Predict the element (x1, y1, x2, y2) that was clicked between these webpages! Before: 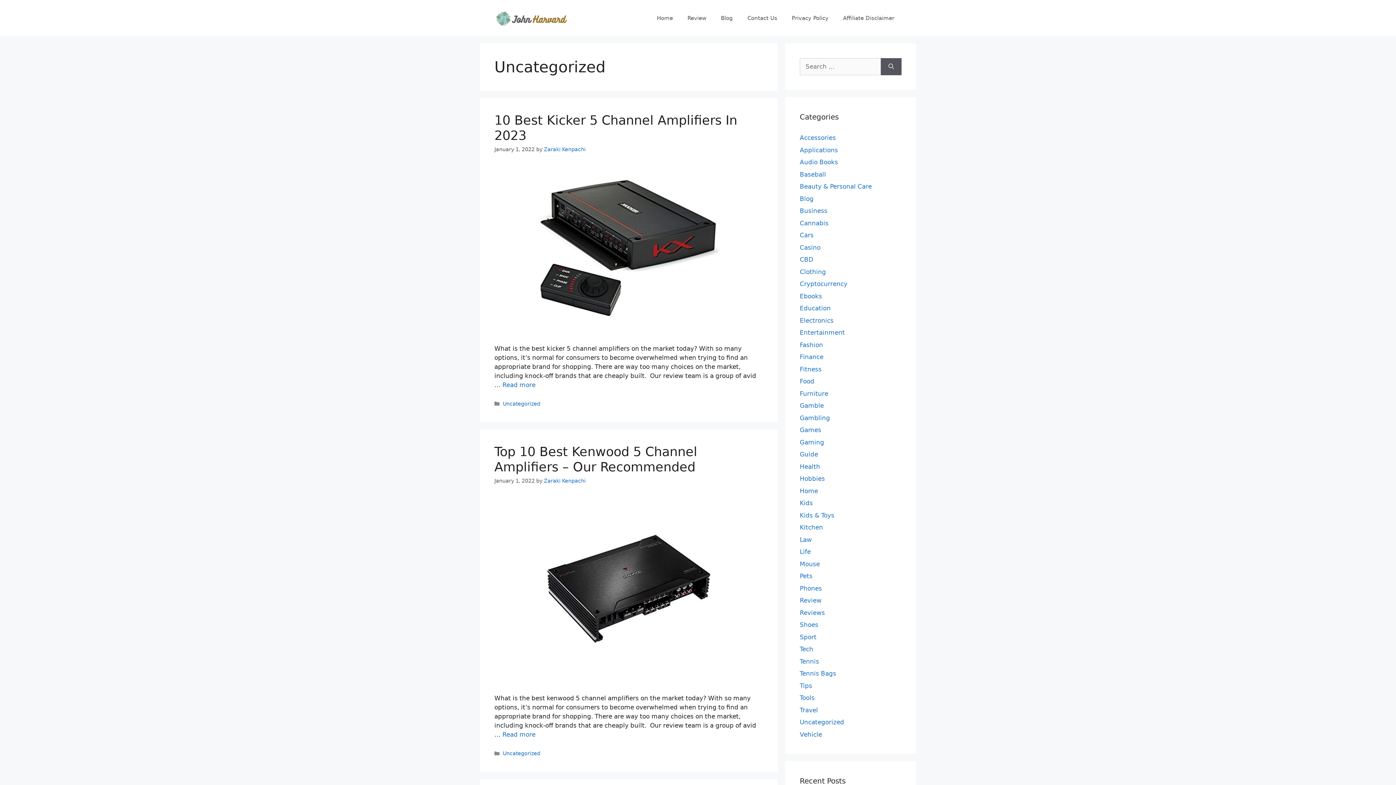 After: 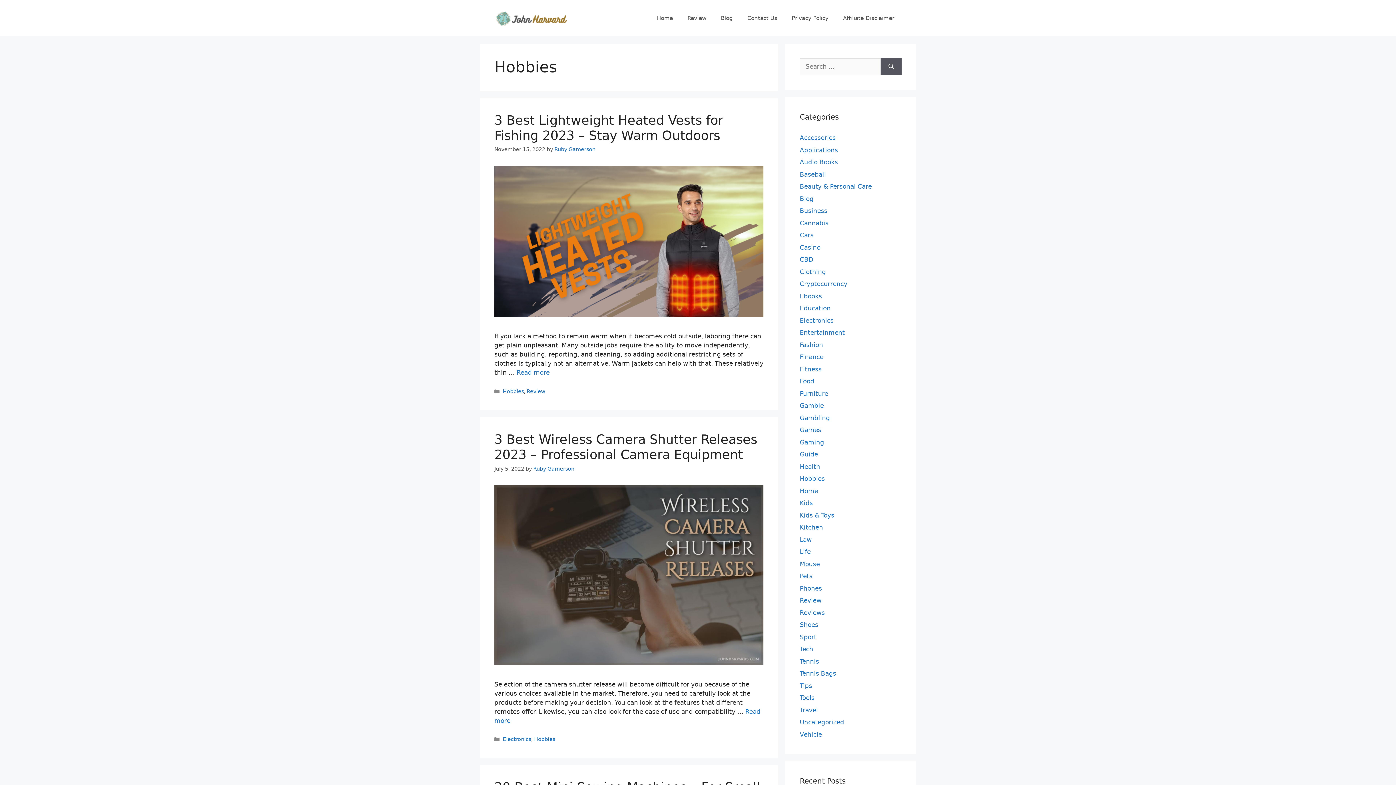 Action: label: Hobbies bbox: (800, 475, 825, 482)